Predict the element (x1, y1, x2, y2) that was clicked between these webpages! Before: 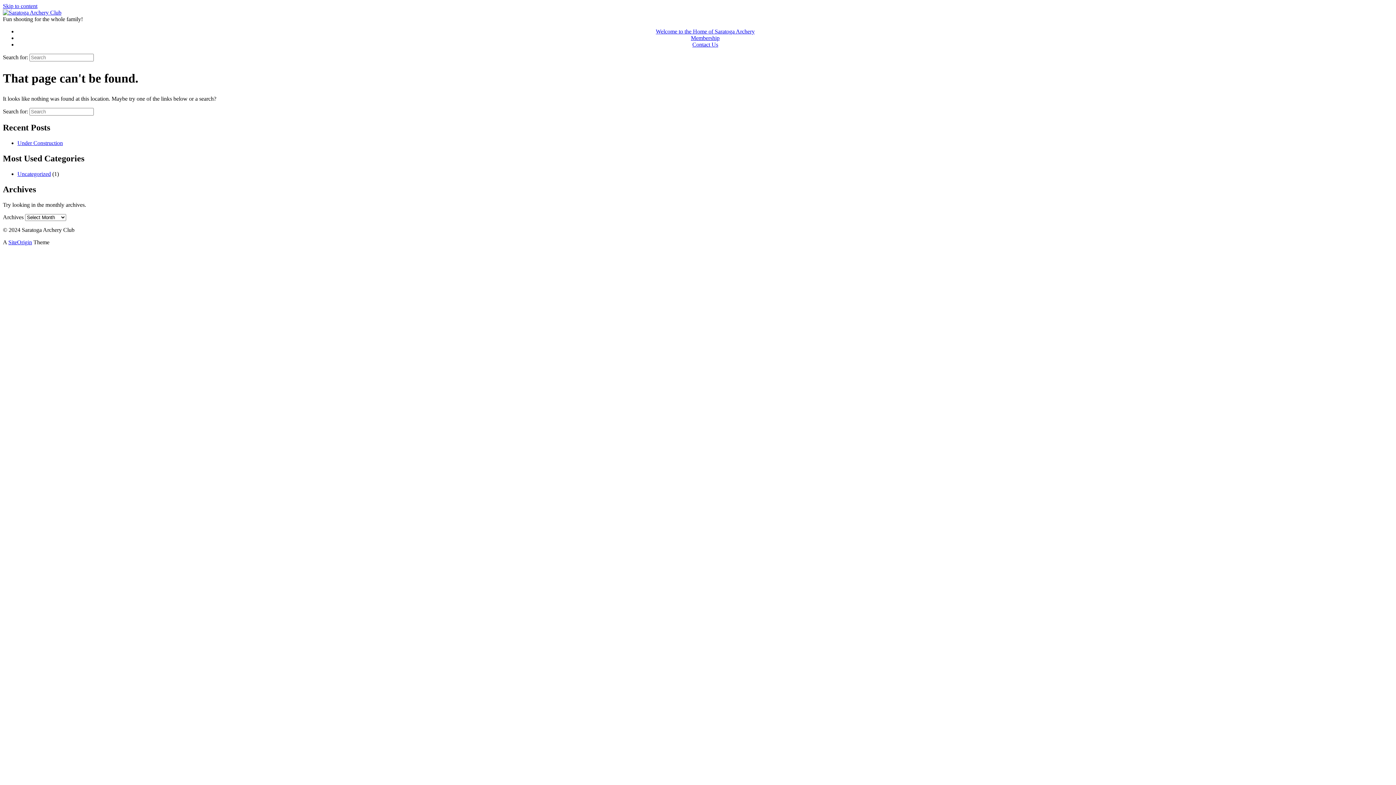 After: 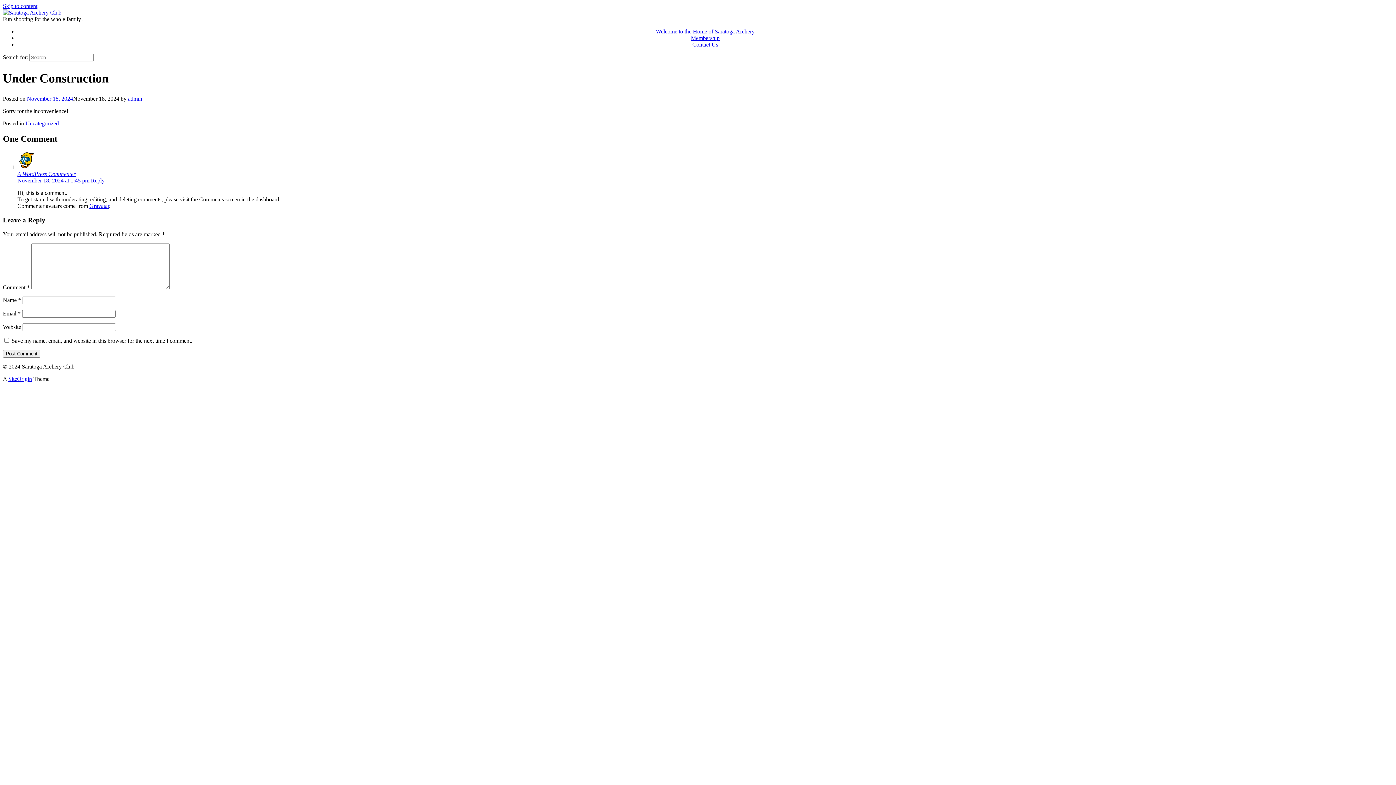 Action: bbox: (17, 140, 62, 146) label: Under Construction